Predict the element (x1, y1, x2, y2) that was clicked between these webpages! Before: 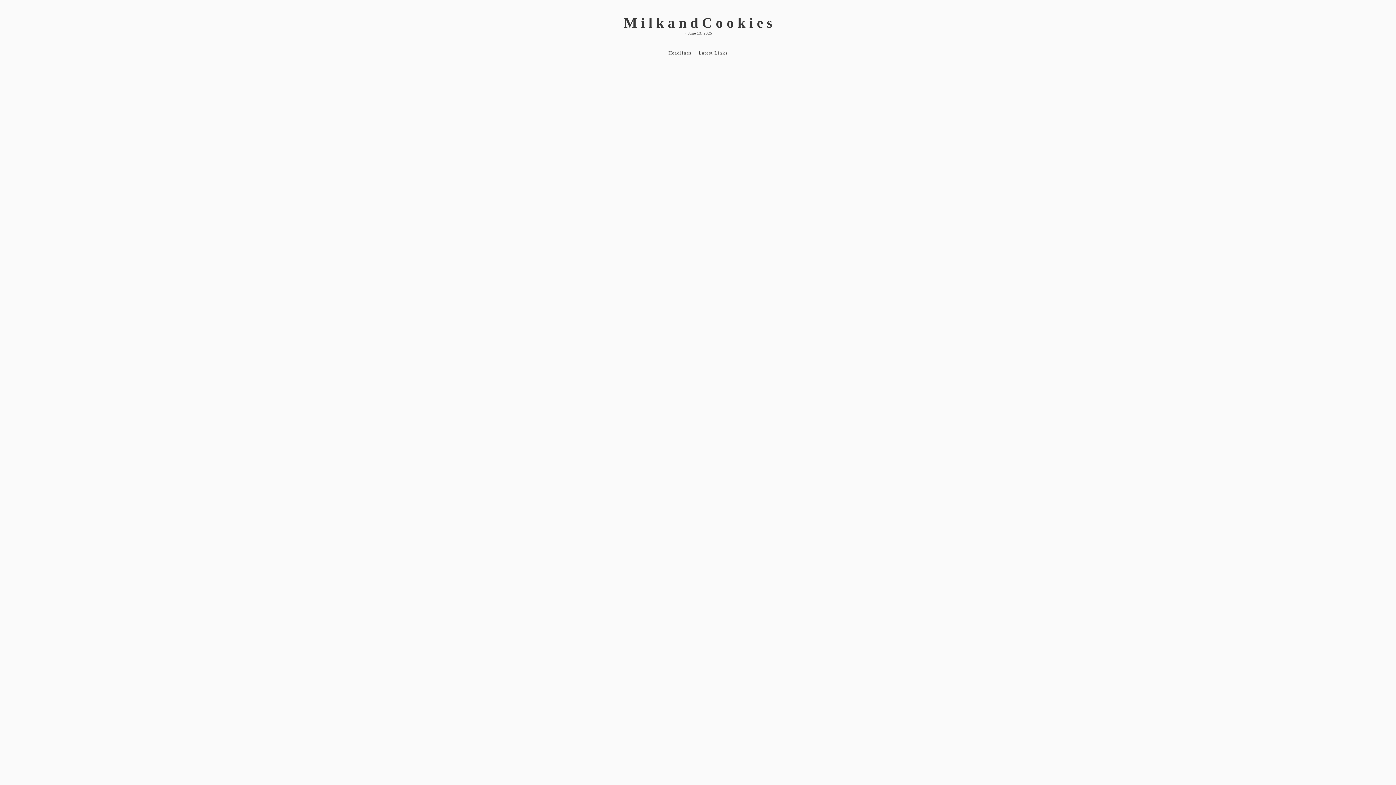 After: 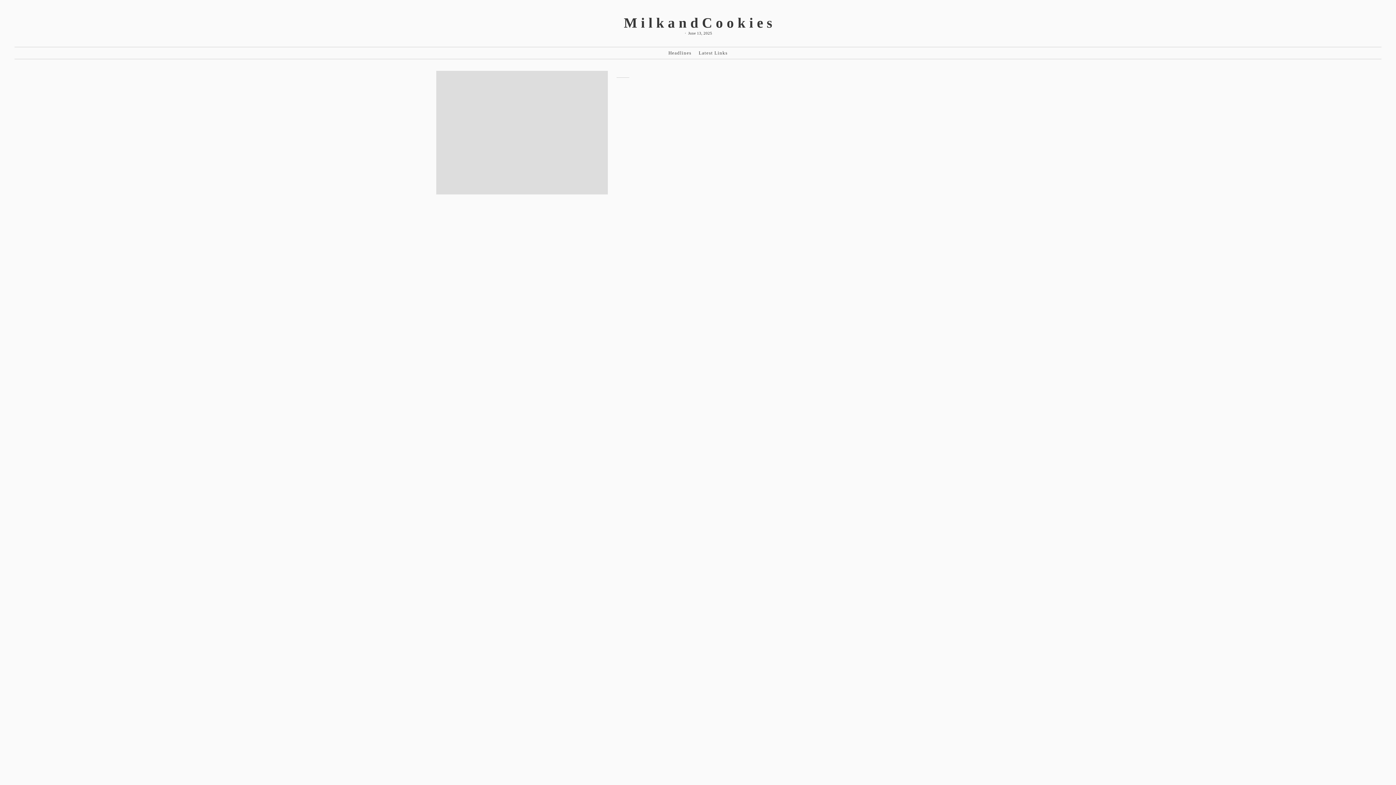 Action: bbox: (624, 14, 776, 30) label: MilkandCookies Home